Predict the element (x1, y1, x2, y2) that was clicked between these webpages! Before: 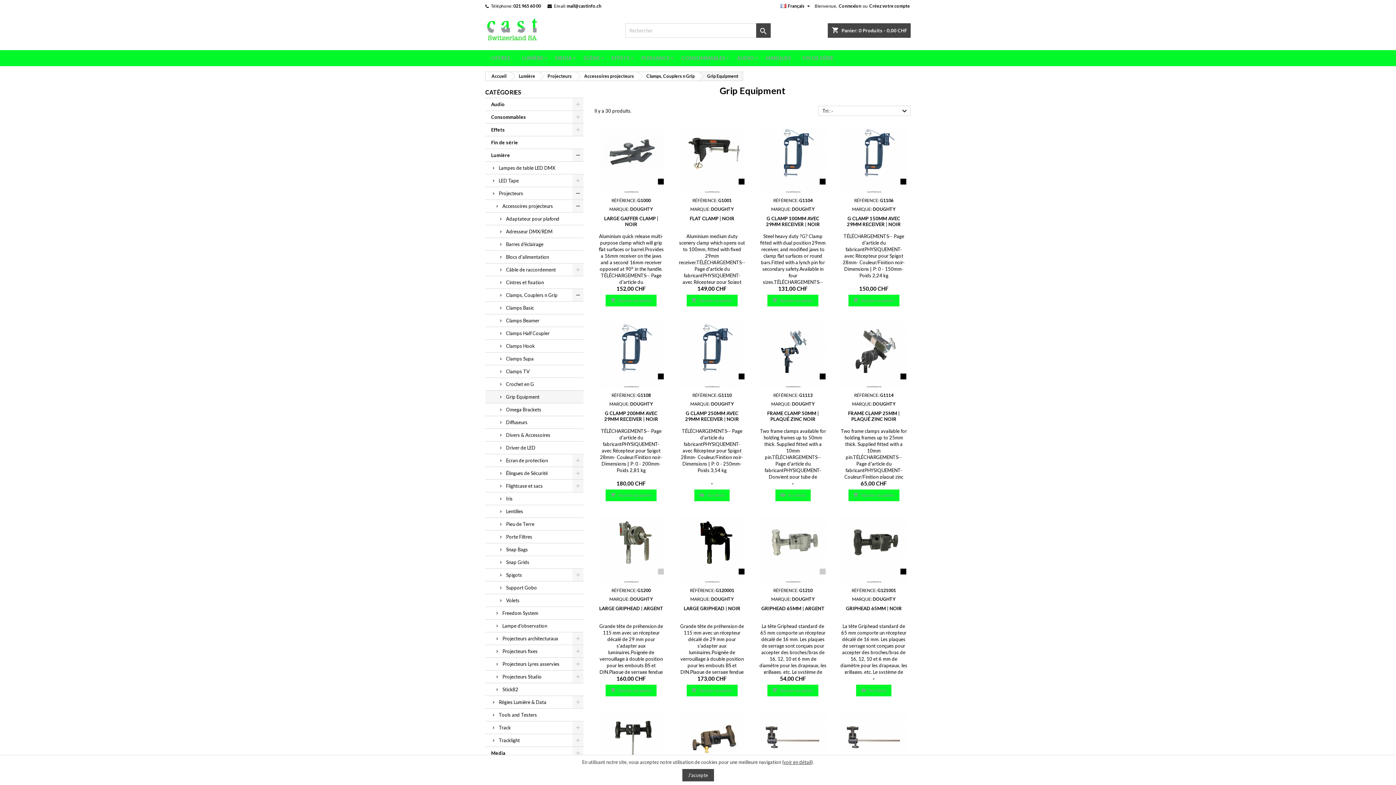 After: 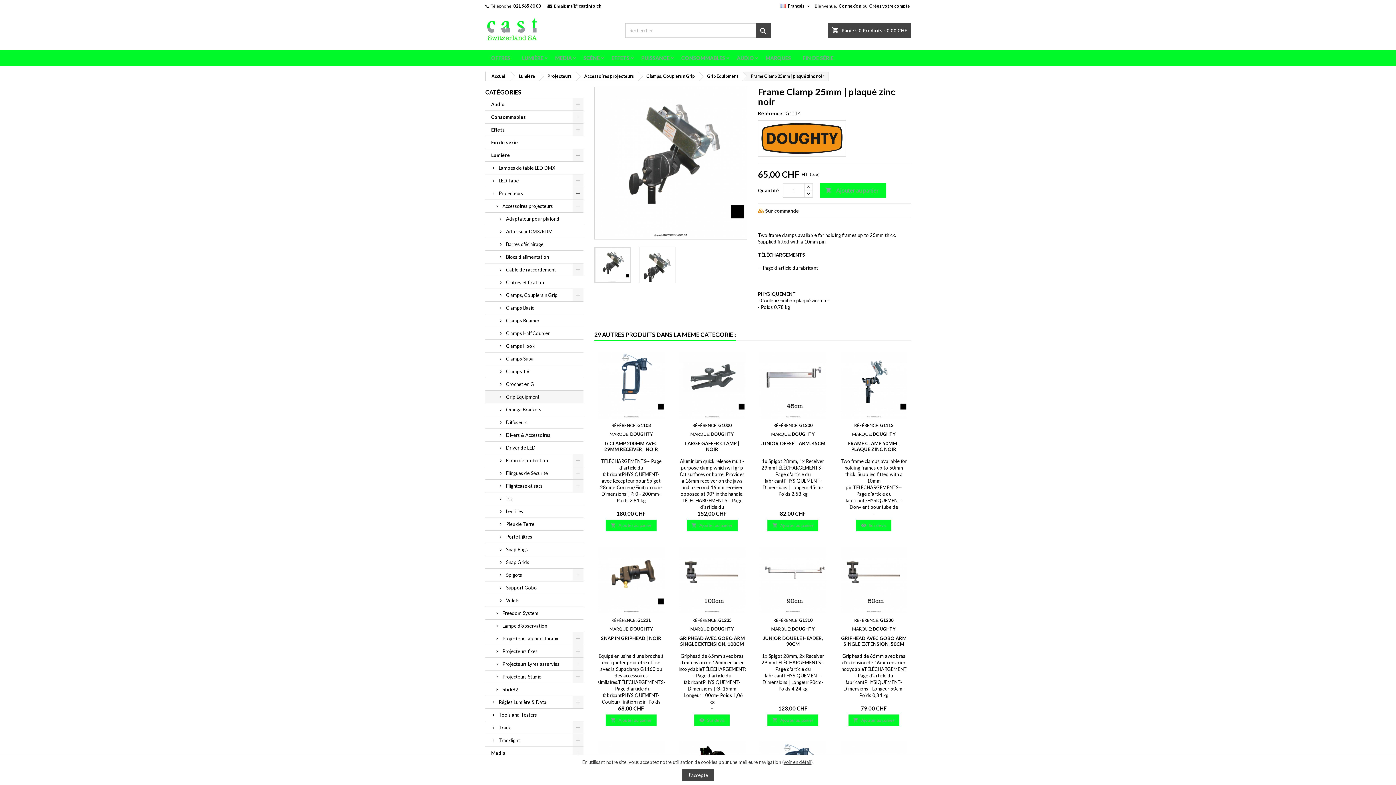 Action: bbox: (848, 410, 899, 422) label: FRAME CLAMP 25MM | PLAQUÉ ZINC NOIR